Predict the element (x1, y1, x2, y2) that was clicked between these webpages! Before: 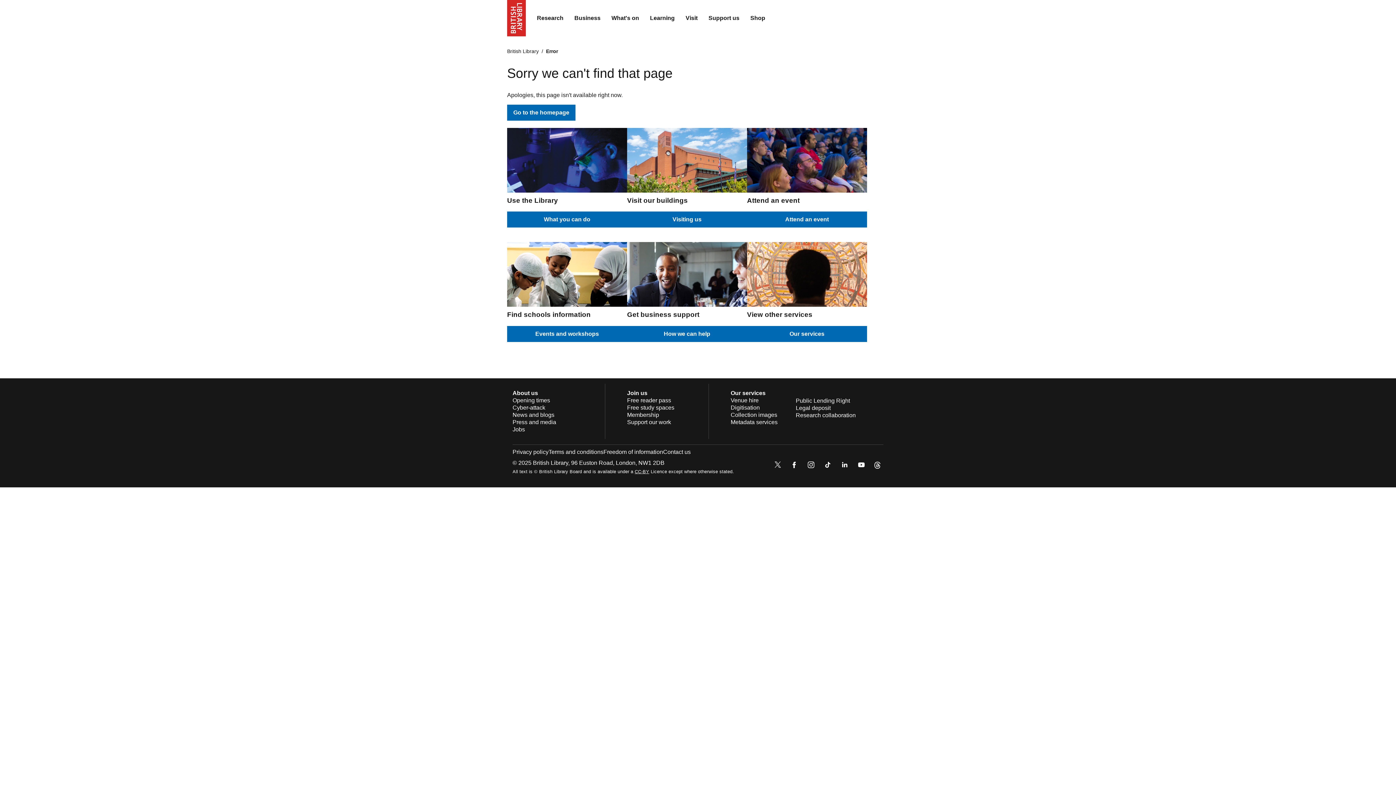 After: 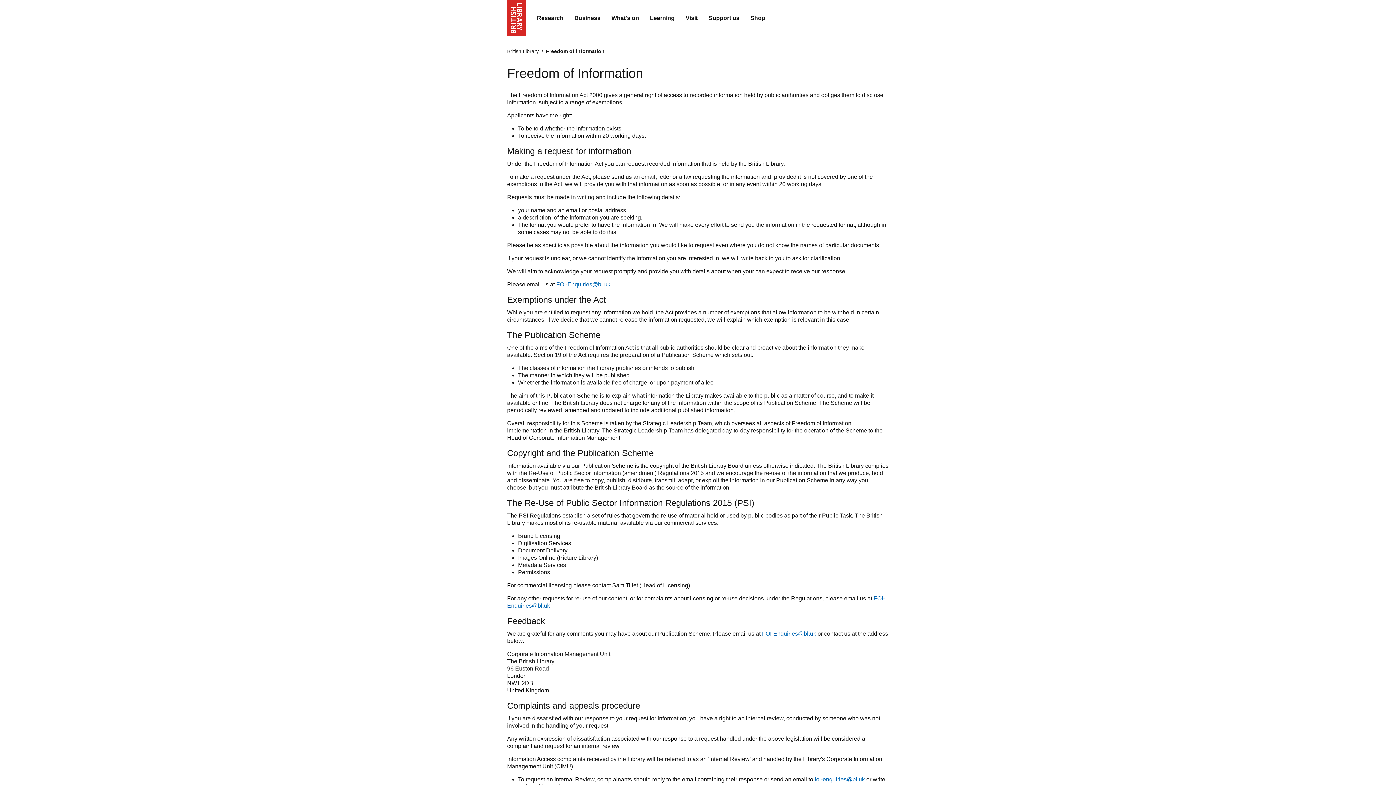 Action: bbox: (603, 449, 663, 455) label: Freedom of information